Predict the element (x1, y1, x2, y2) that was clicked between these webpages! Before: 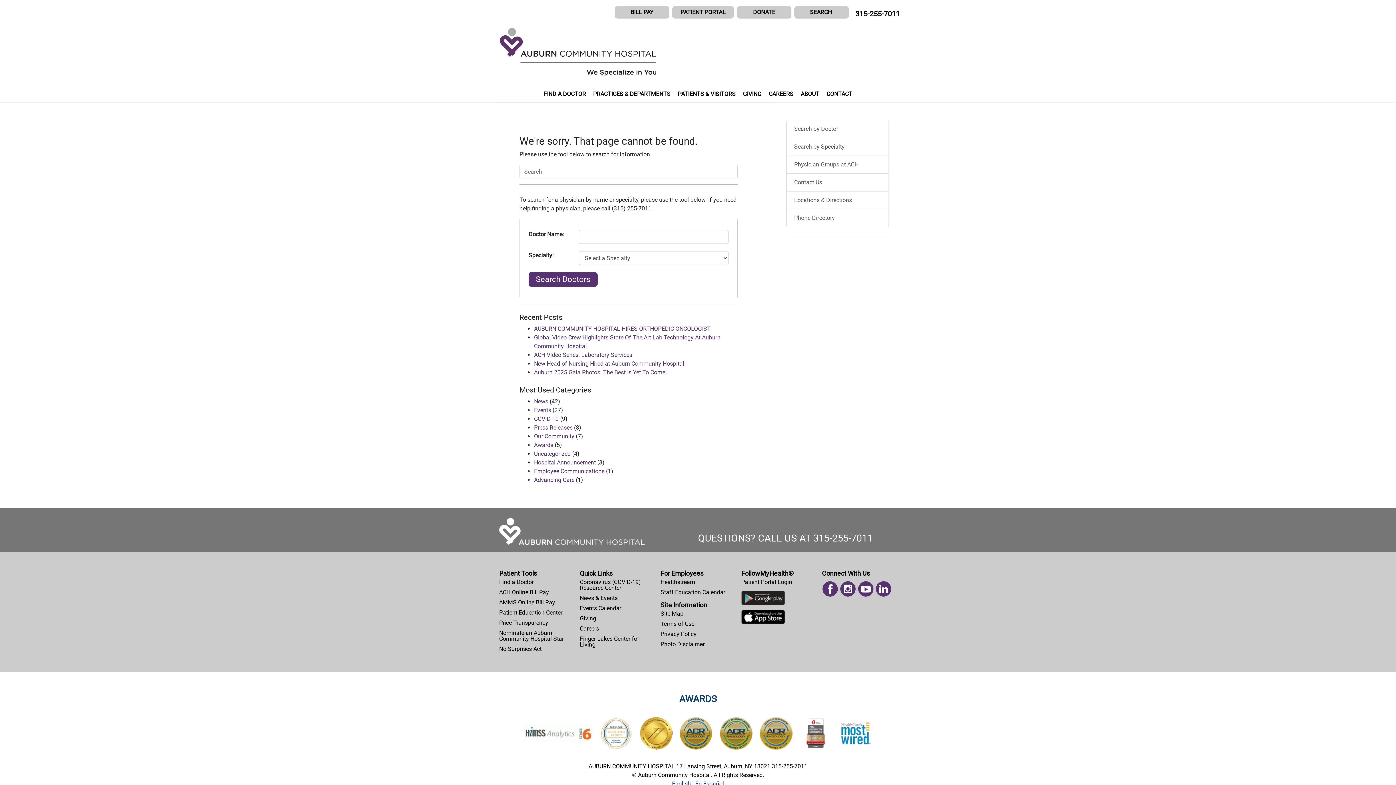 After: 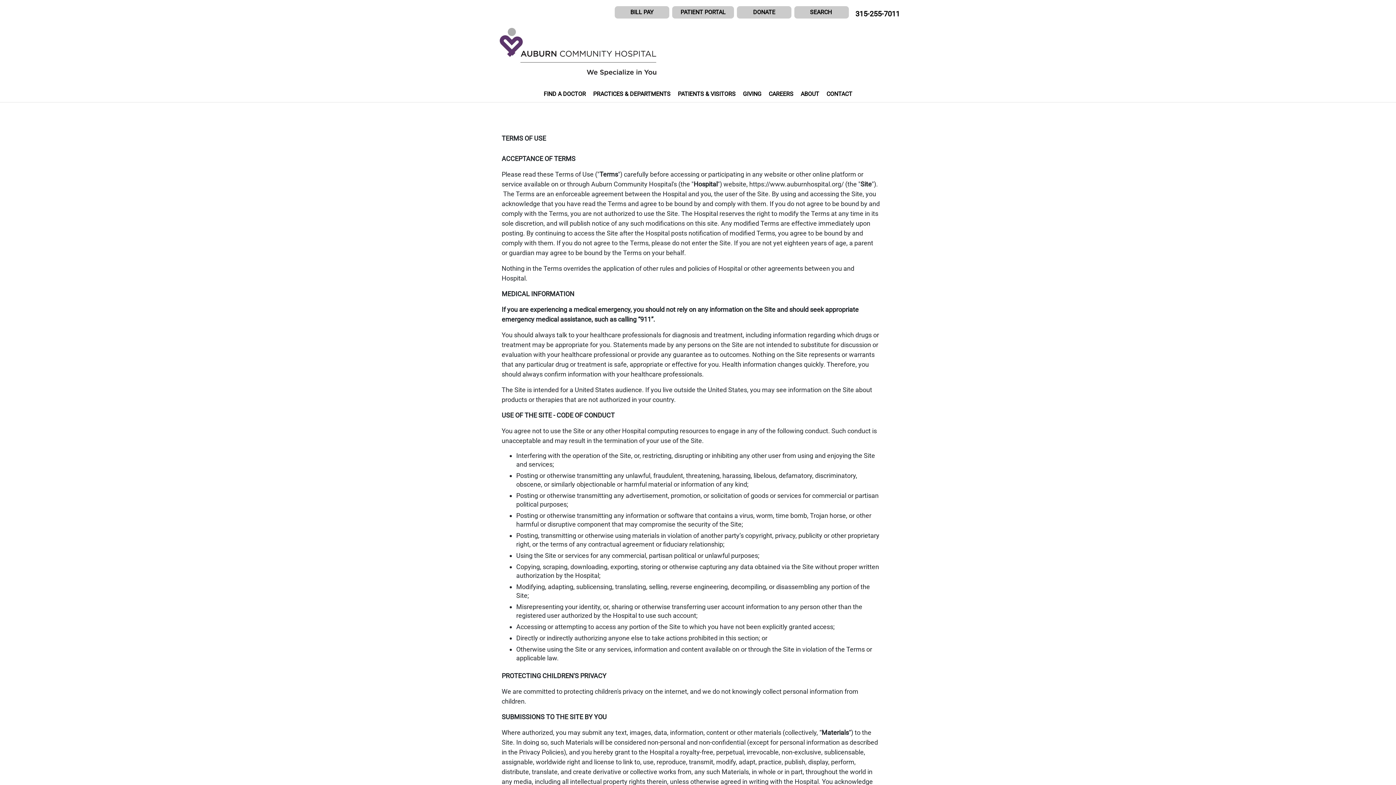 Action: label: Terms of Use bbox: (660, 620, 694, 627)